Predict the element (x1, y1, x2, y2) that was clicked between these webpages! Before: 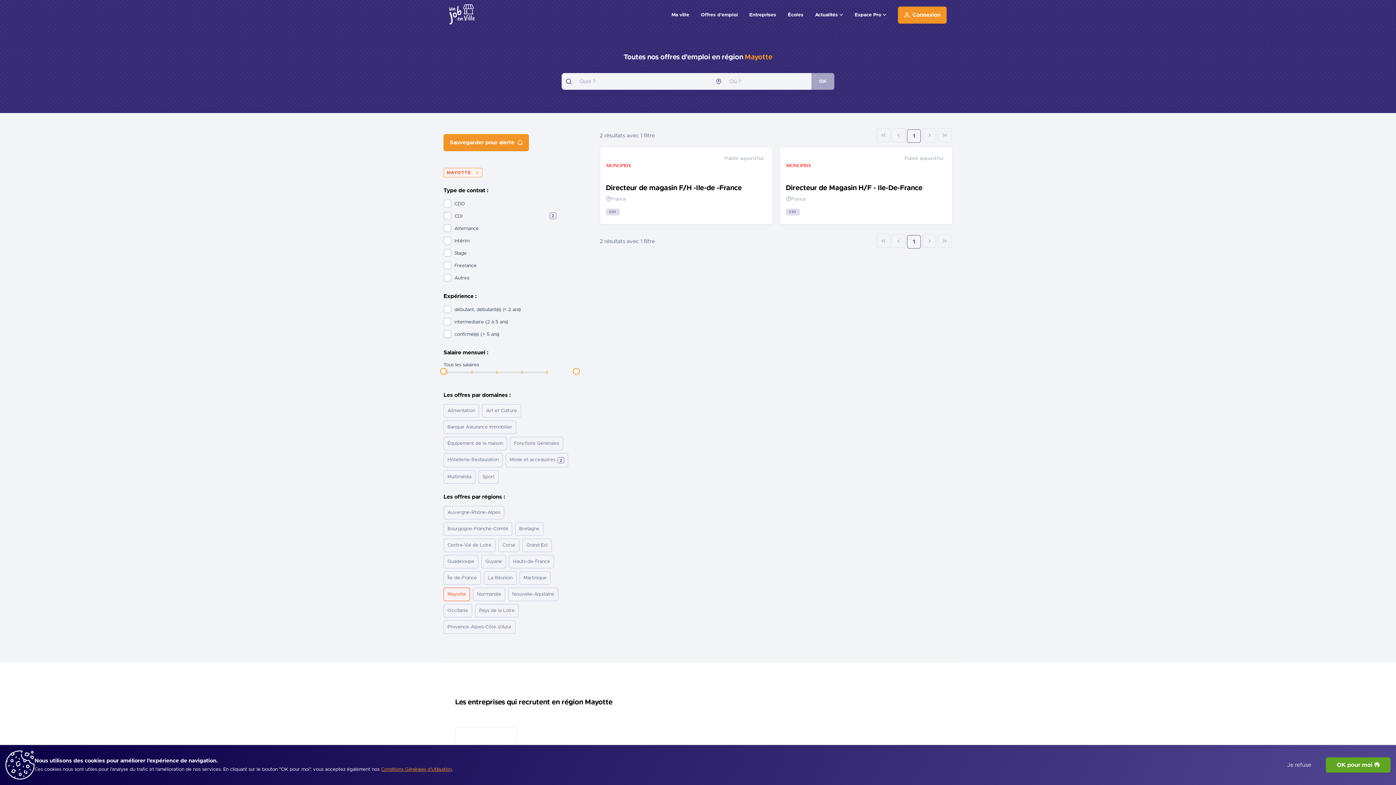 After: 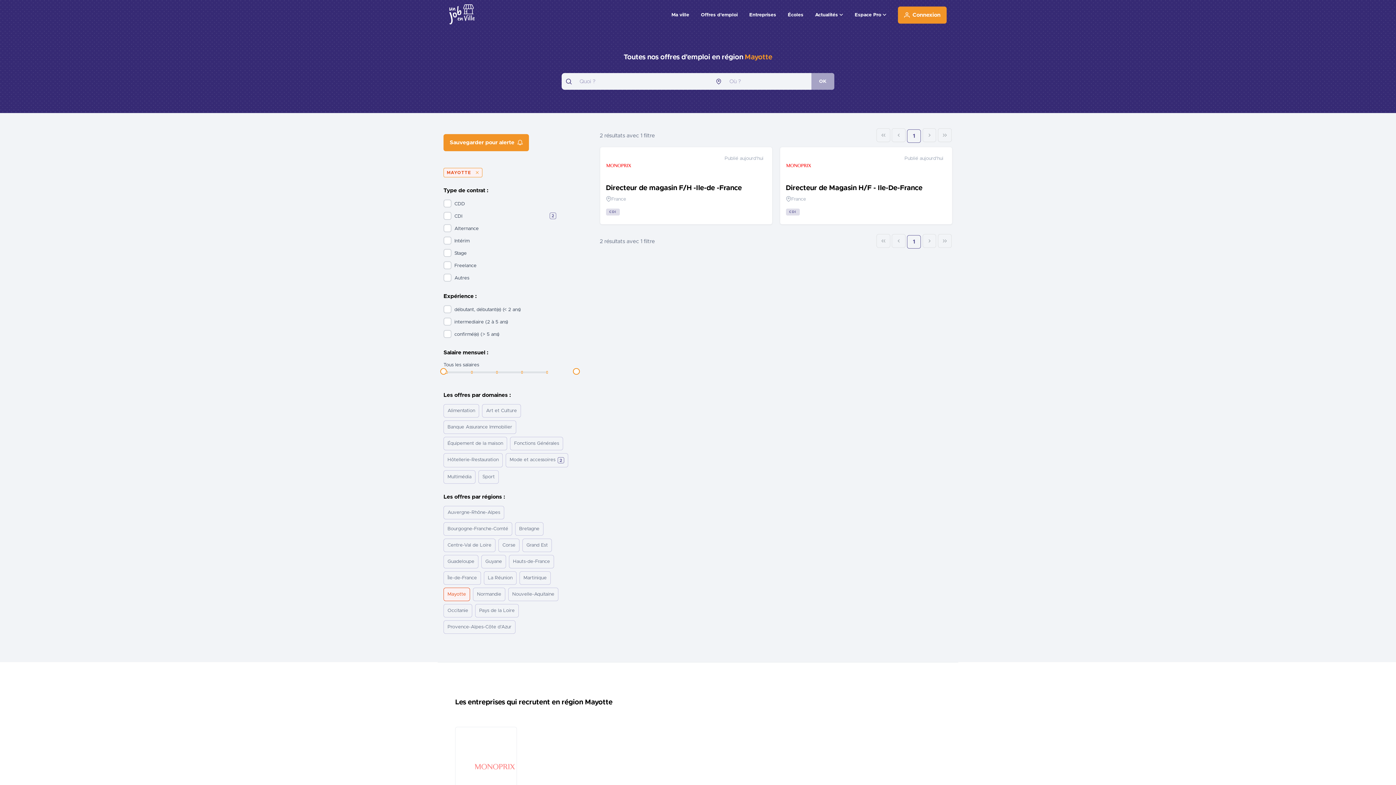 Action: label: Je refuse bbox: (1283, 760, 1315, 770)